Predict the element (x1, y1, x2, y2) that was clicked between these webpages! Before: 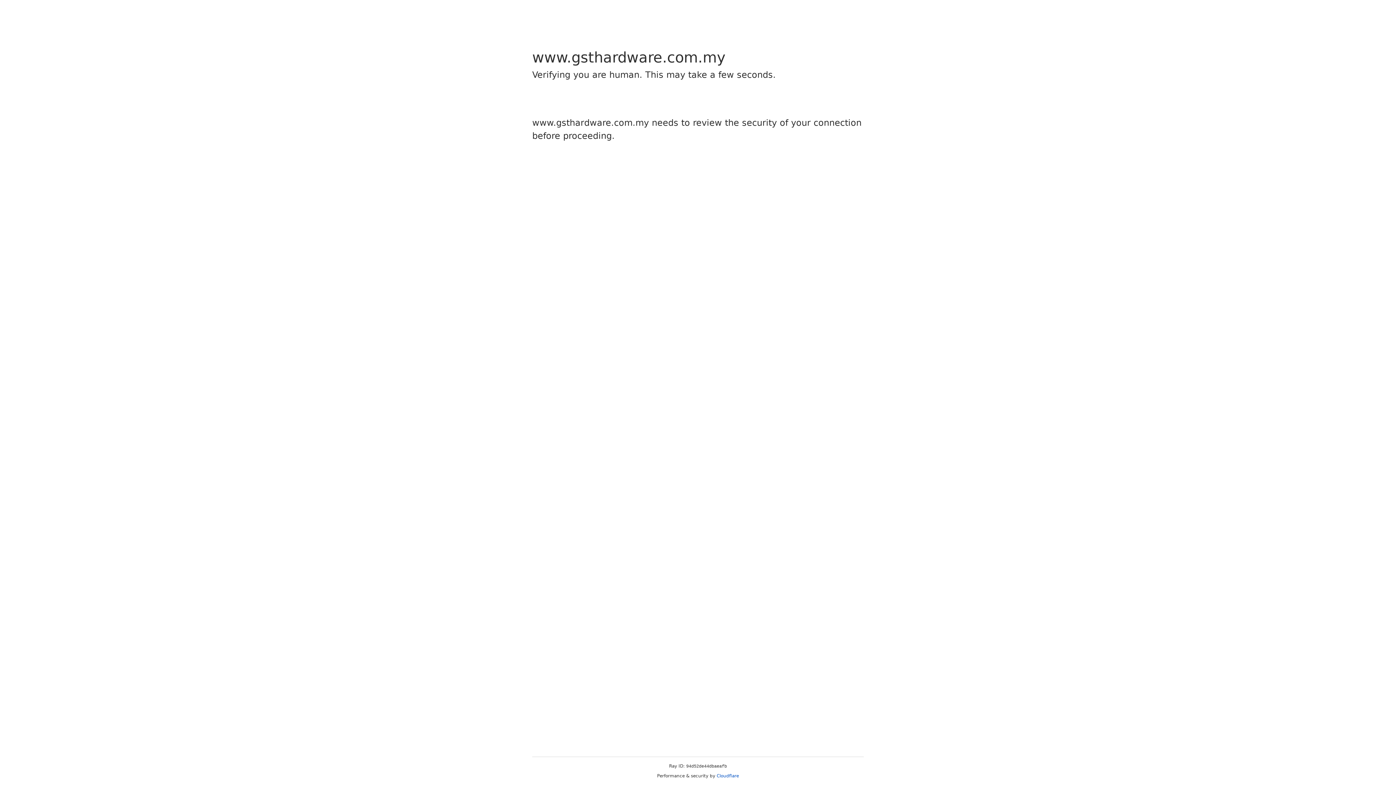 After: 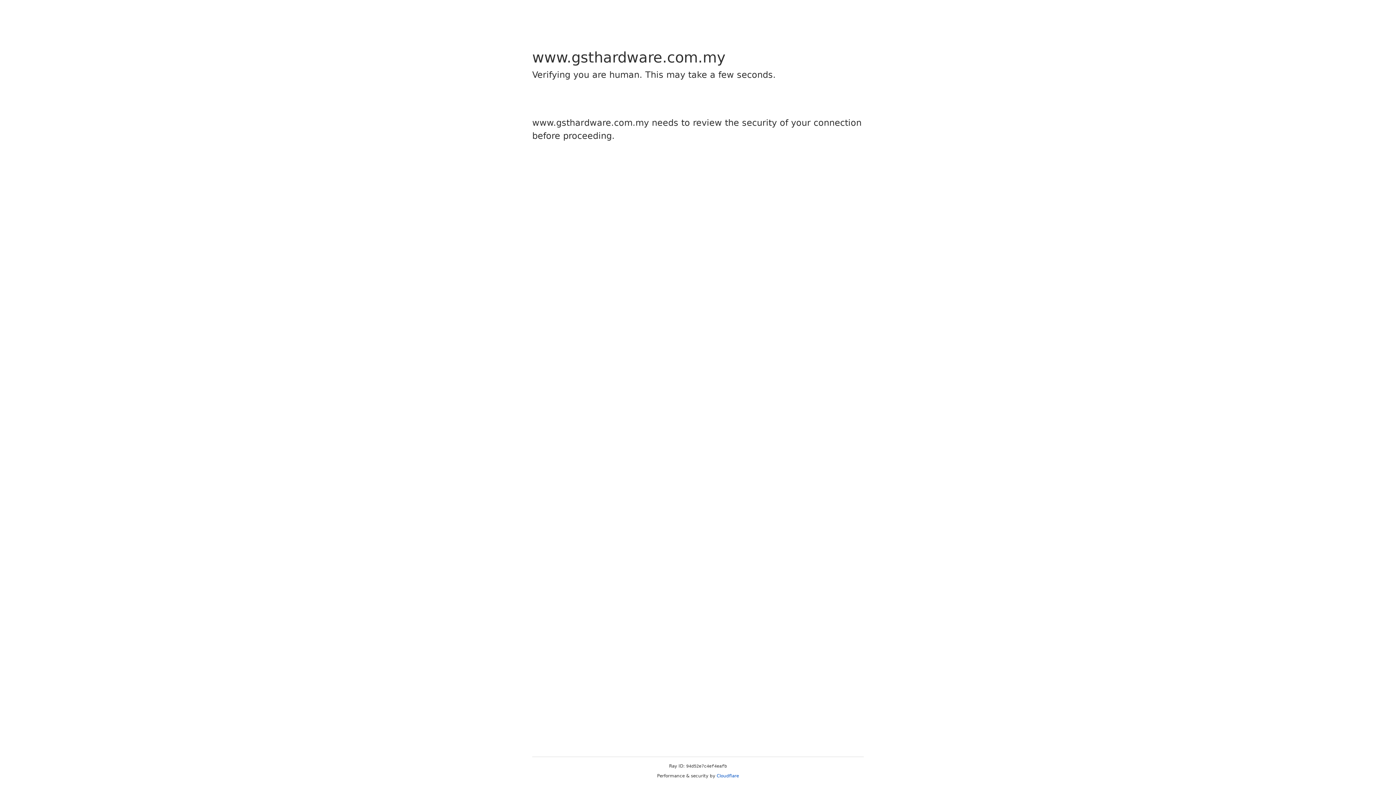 Action: bbox: (716, 773, 739, 778) label: Cloudflare